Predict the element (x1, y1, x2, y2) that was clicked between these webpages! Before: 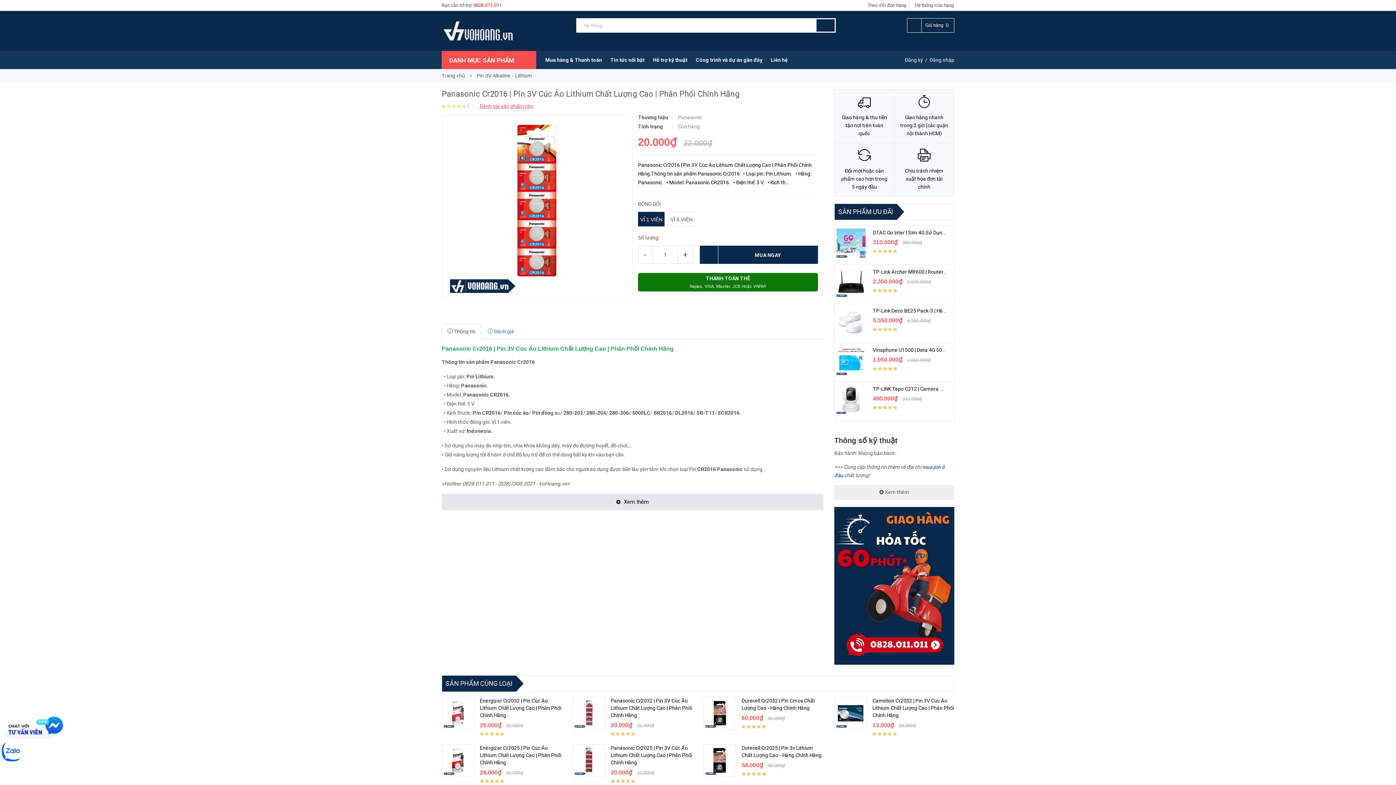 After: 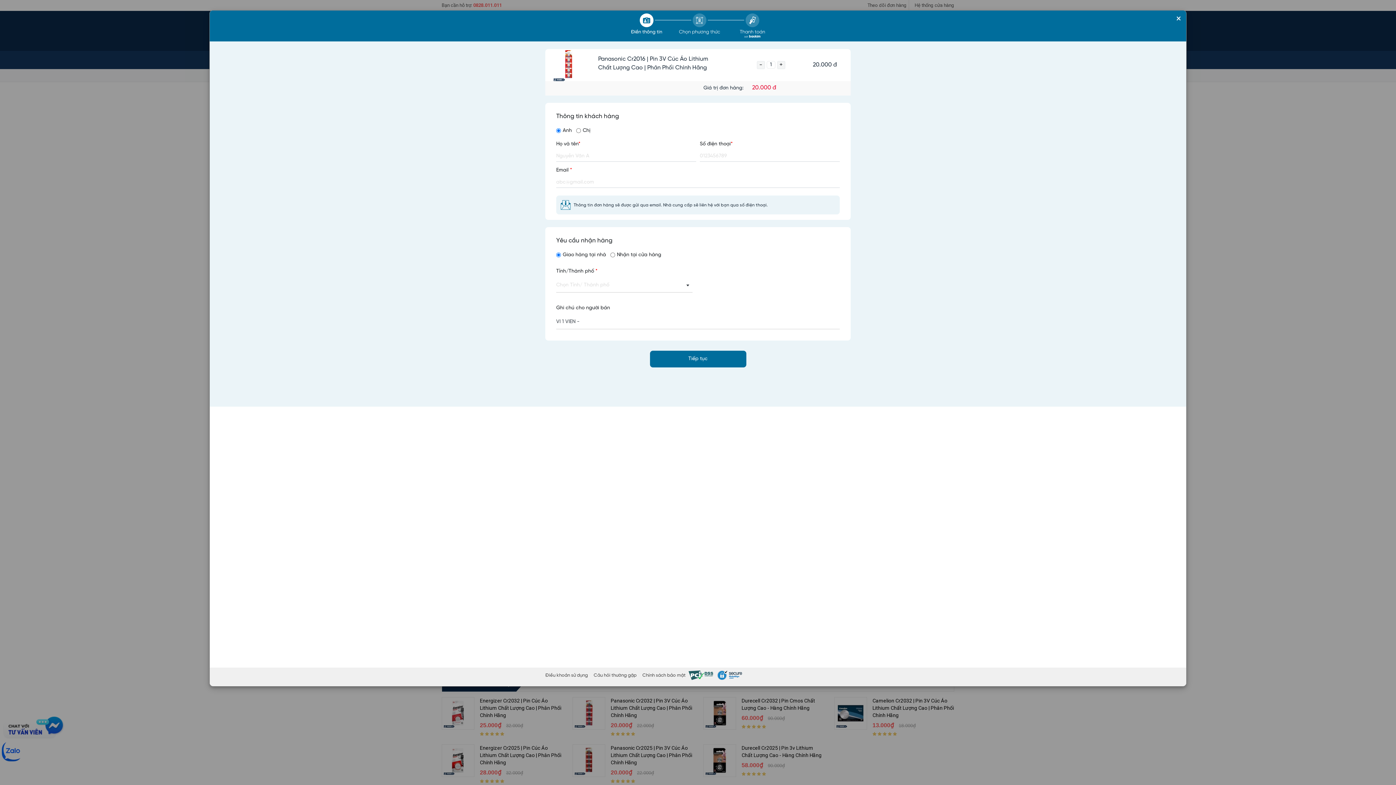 Action: bbox: (638, 273, 818, 291) label: THANH TOÁN THẺ
Napas, VISA, Master, JCB Hoặc VNPAY